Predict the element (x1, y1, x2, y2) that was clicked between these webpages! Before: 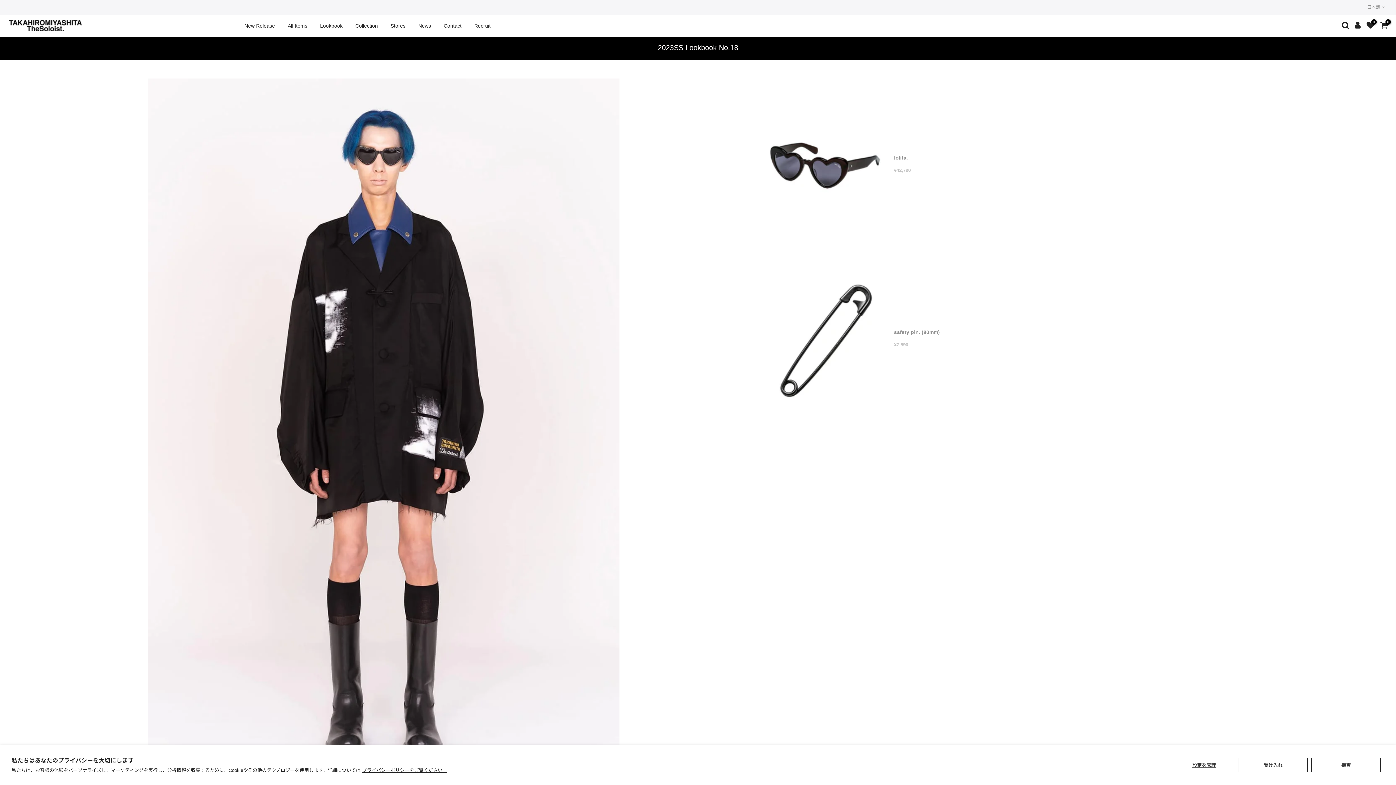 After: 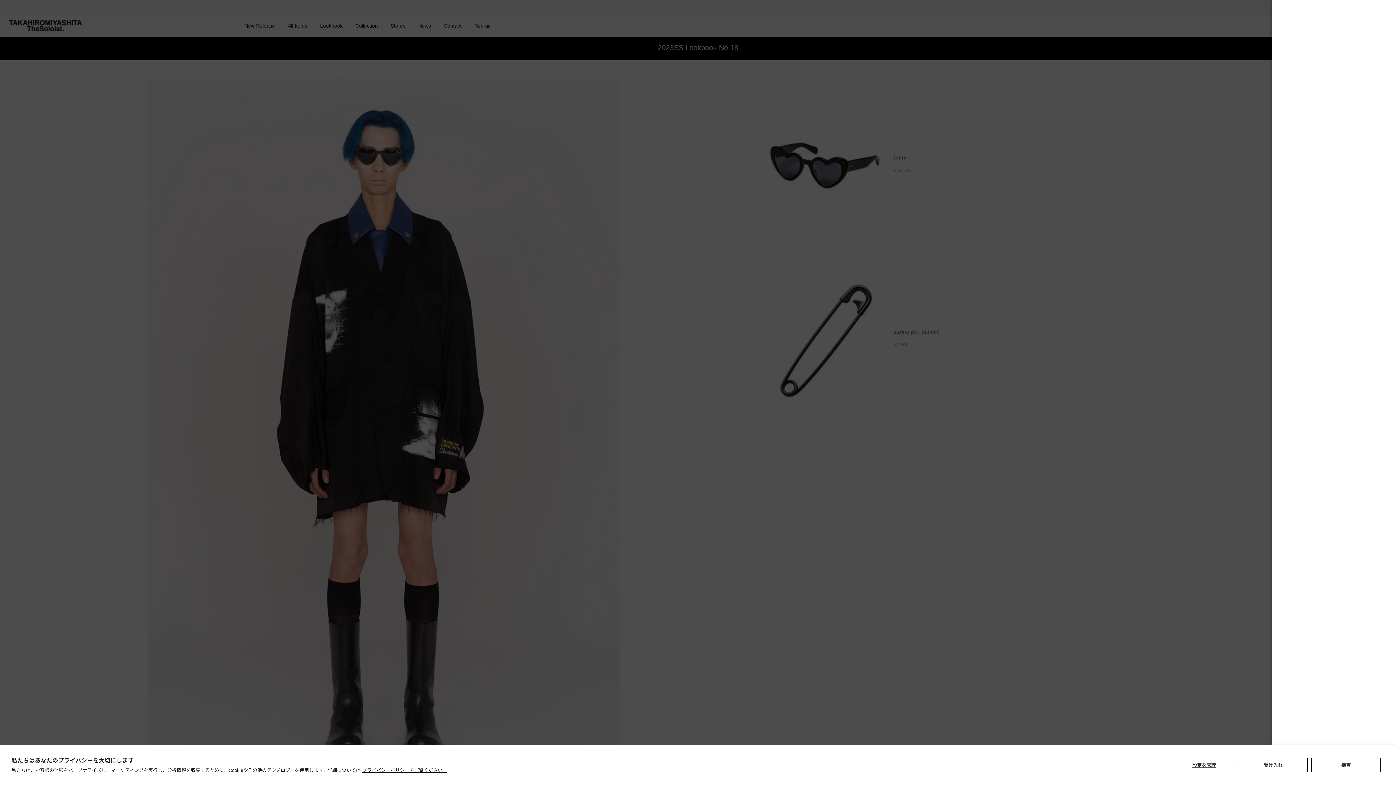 Action: bbox: (1339, 21, 1352, 30)